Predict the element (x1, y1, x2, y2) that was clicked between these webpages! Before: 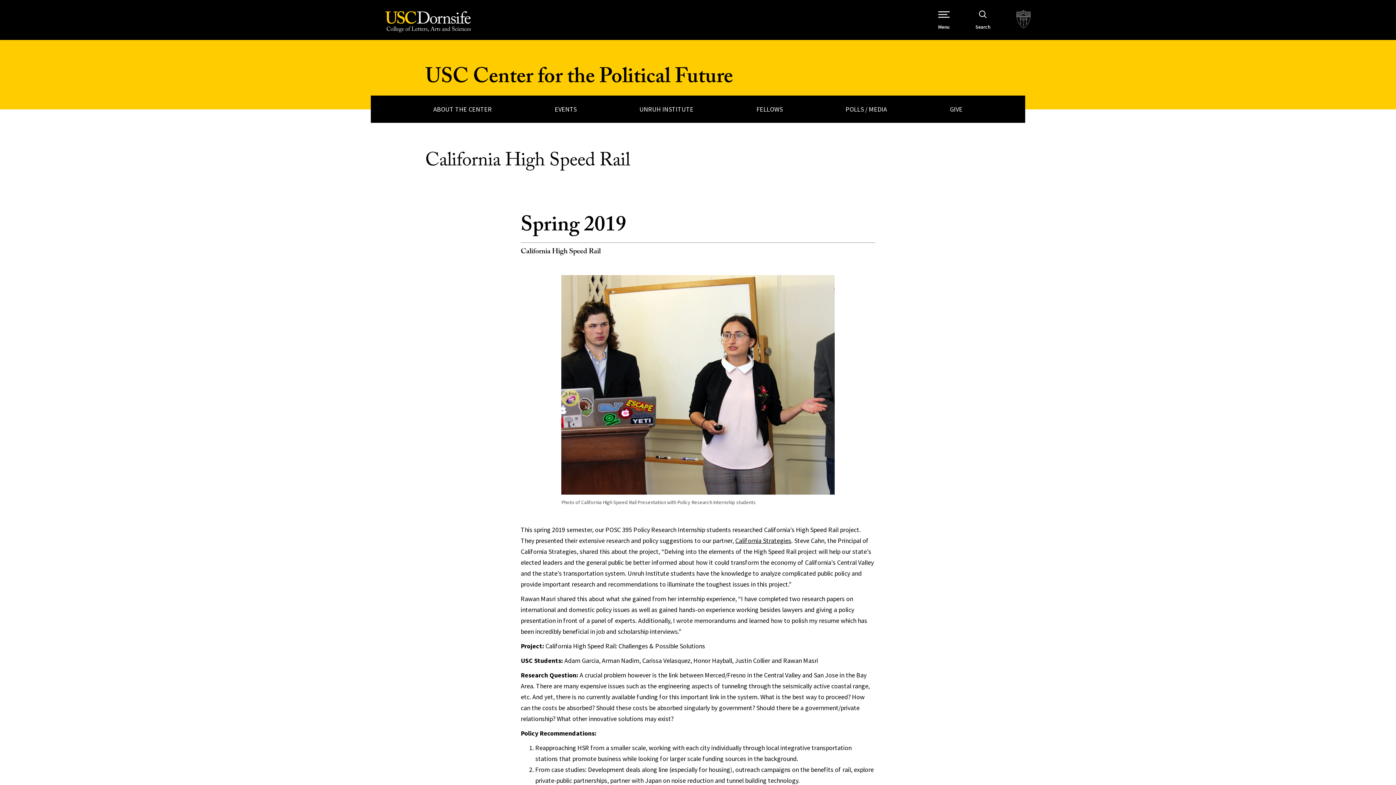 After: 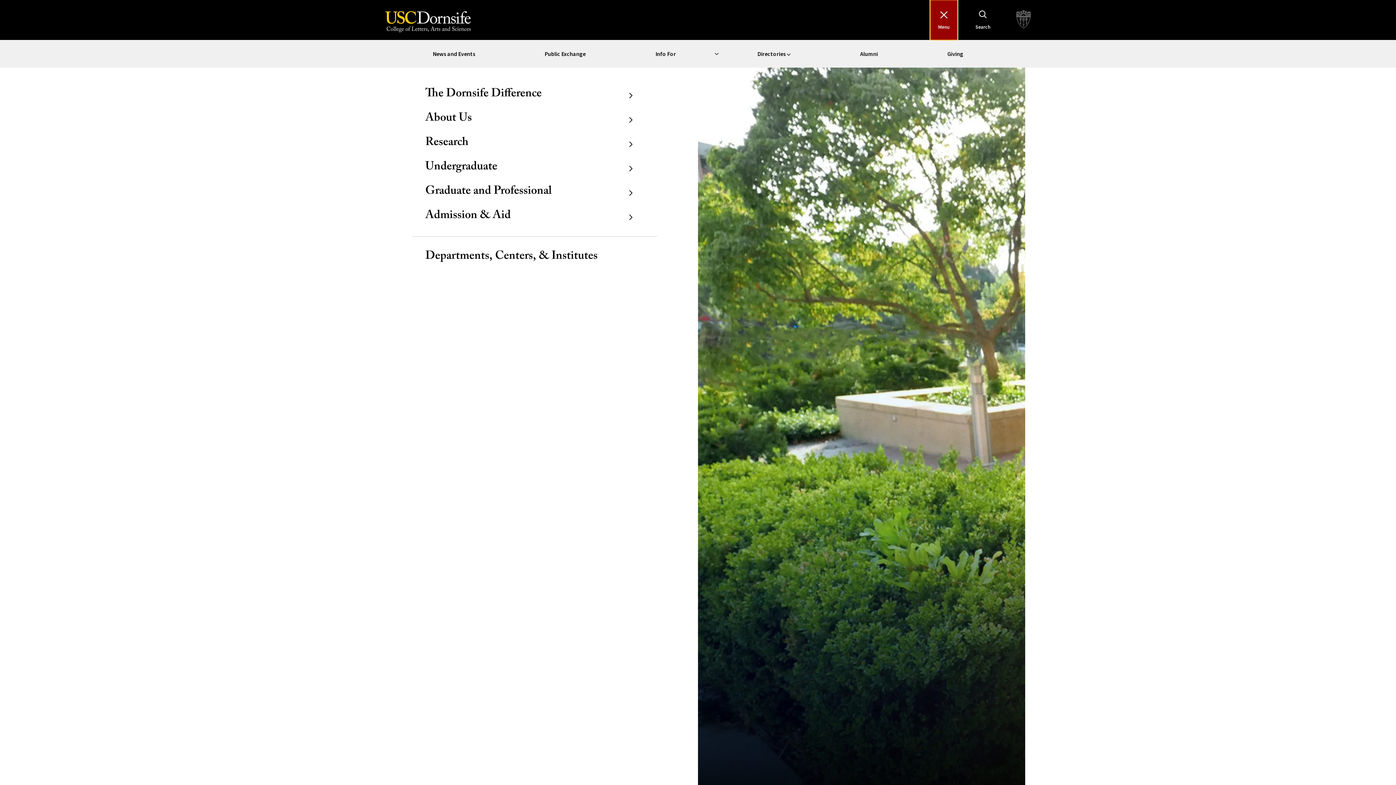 Action: bbox: (930, 0, 957, 40) label: Open Site Navigation / Menu